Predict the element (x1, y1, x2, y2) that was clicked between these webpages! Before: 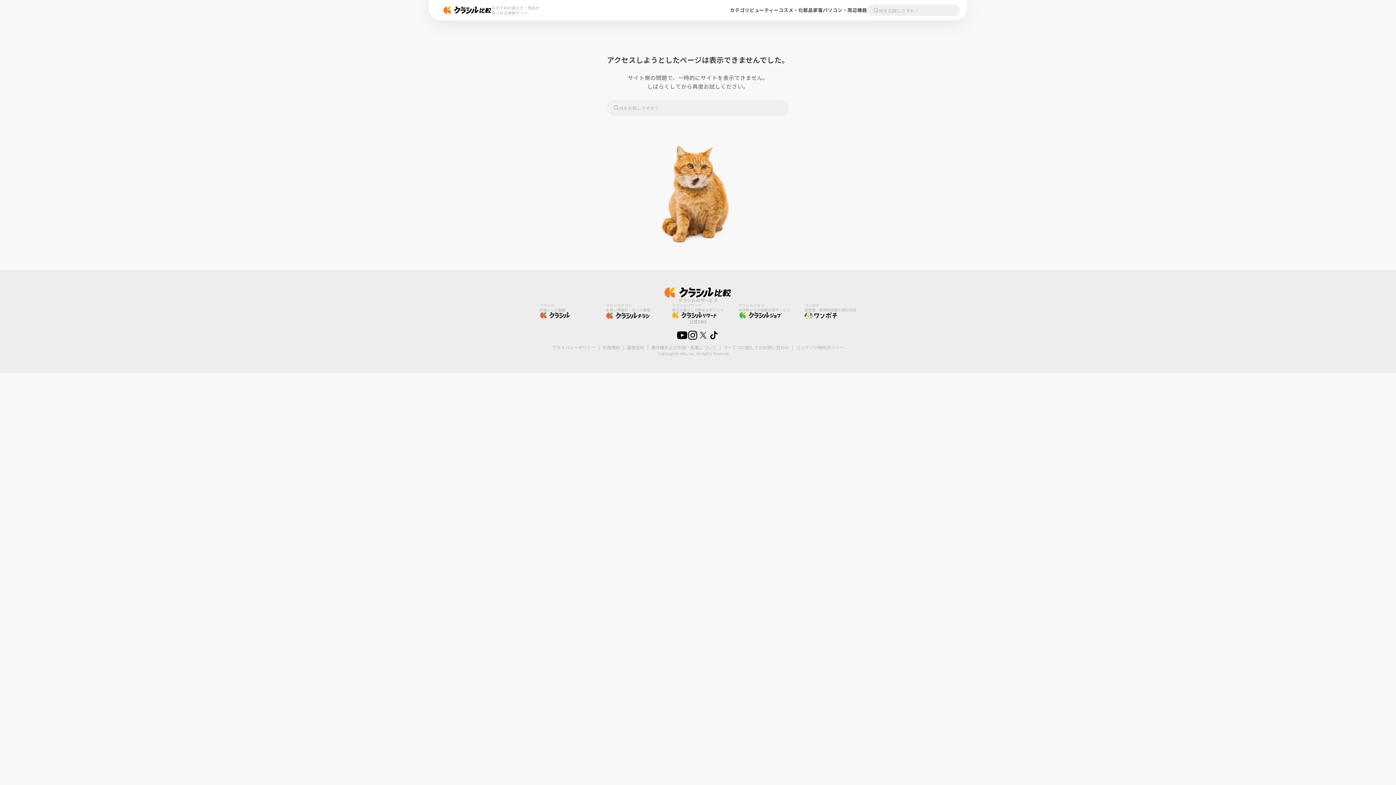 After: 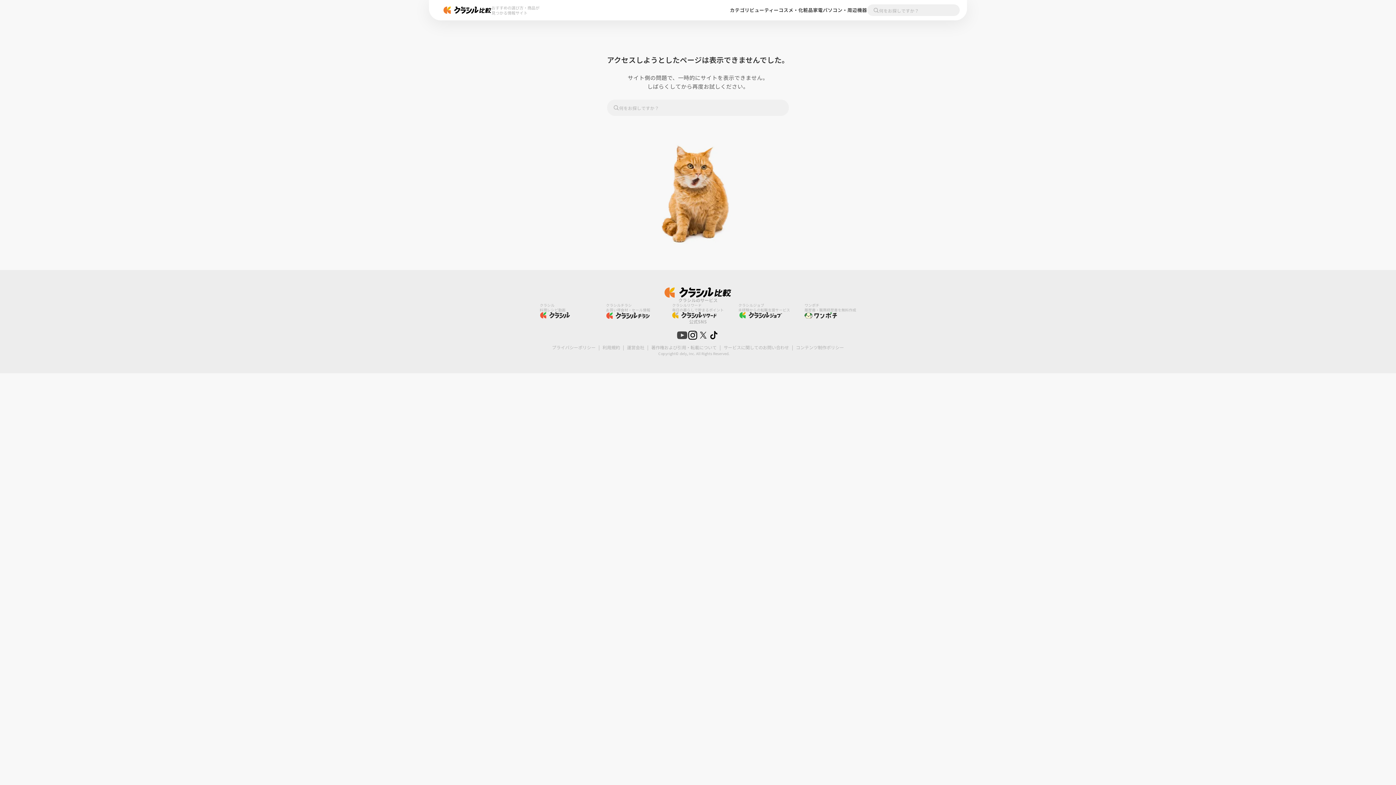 Action: bbox: (677, 330, 687, 342)